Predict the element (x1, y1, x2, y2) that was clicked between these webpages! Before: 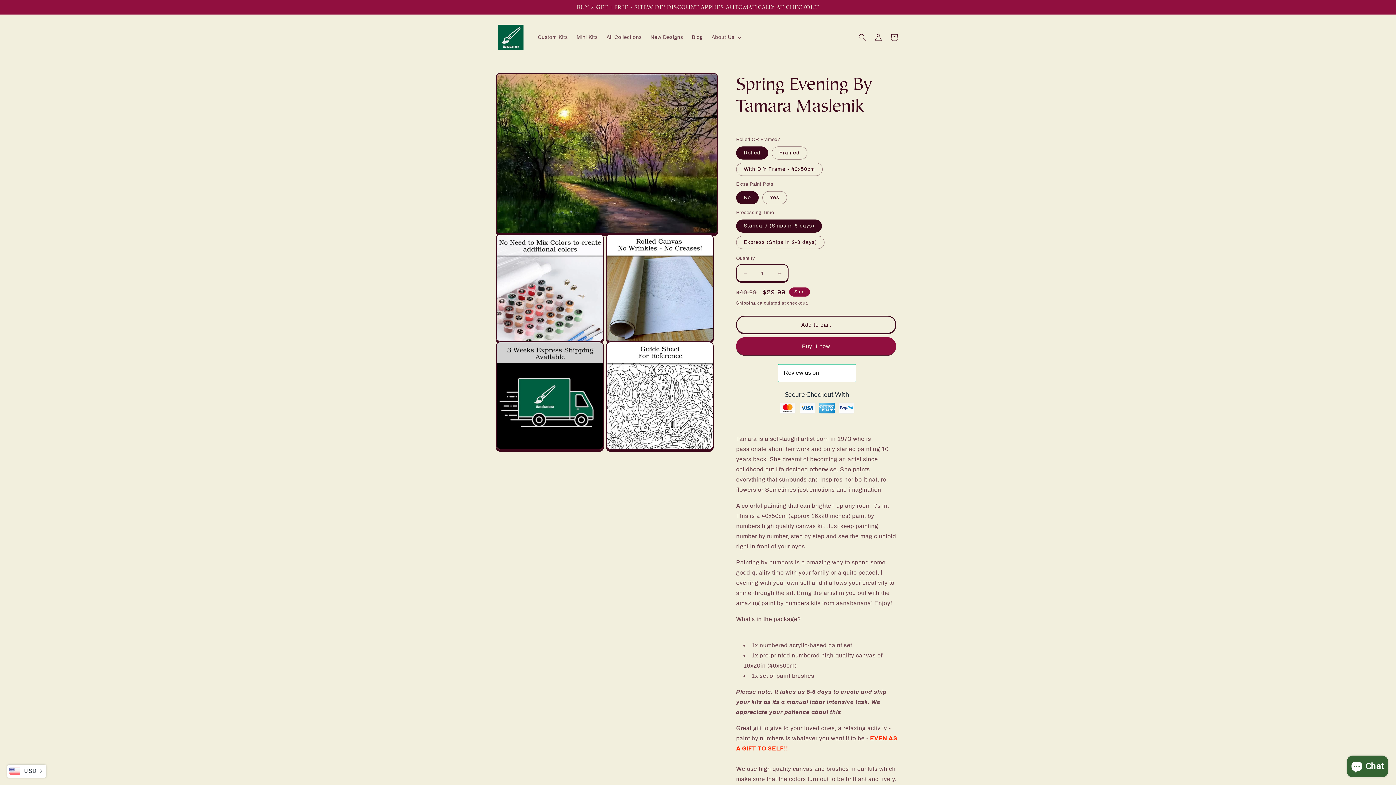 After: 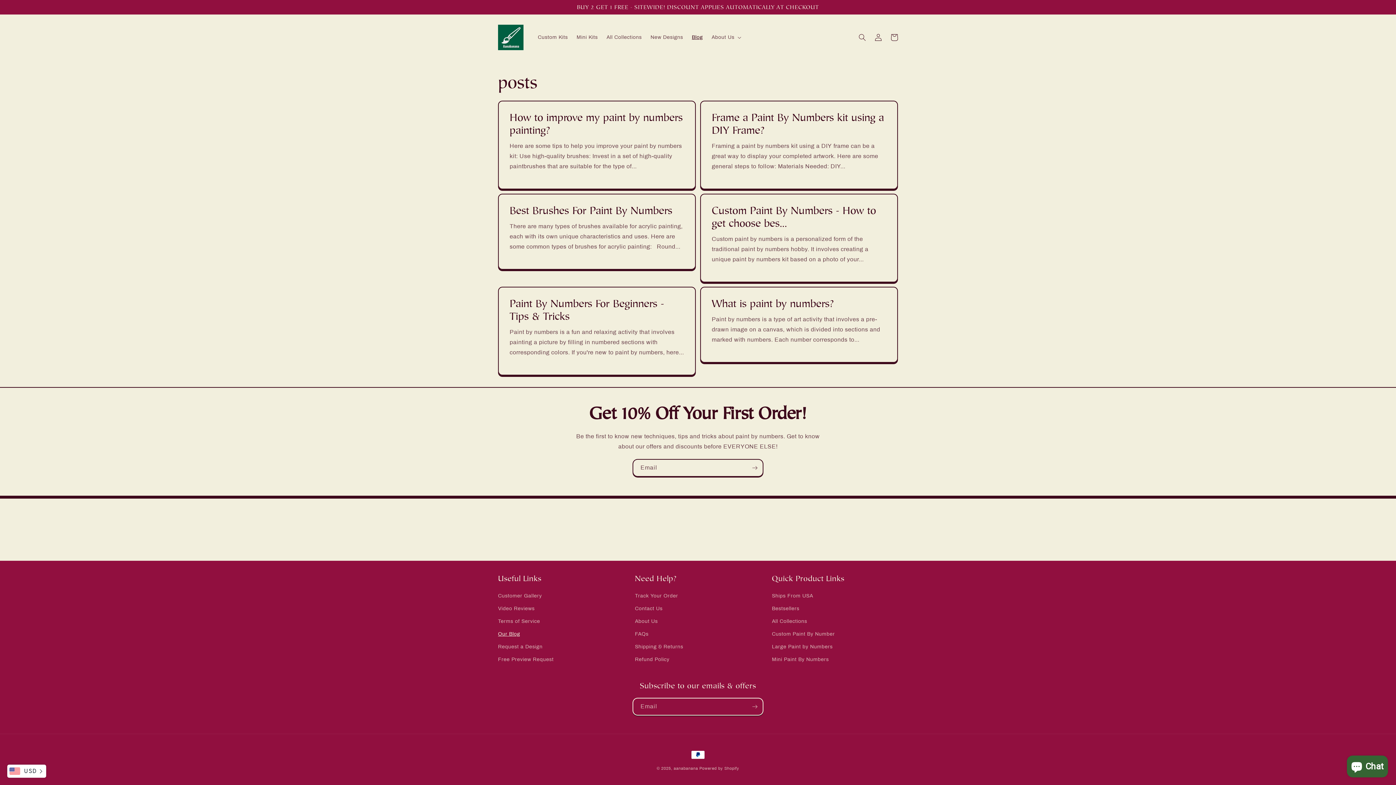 Action: label: Blog bbox: (687, 29, 707, 44)